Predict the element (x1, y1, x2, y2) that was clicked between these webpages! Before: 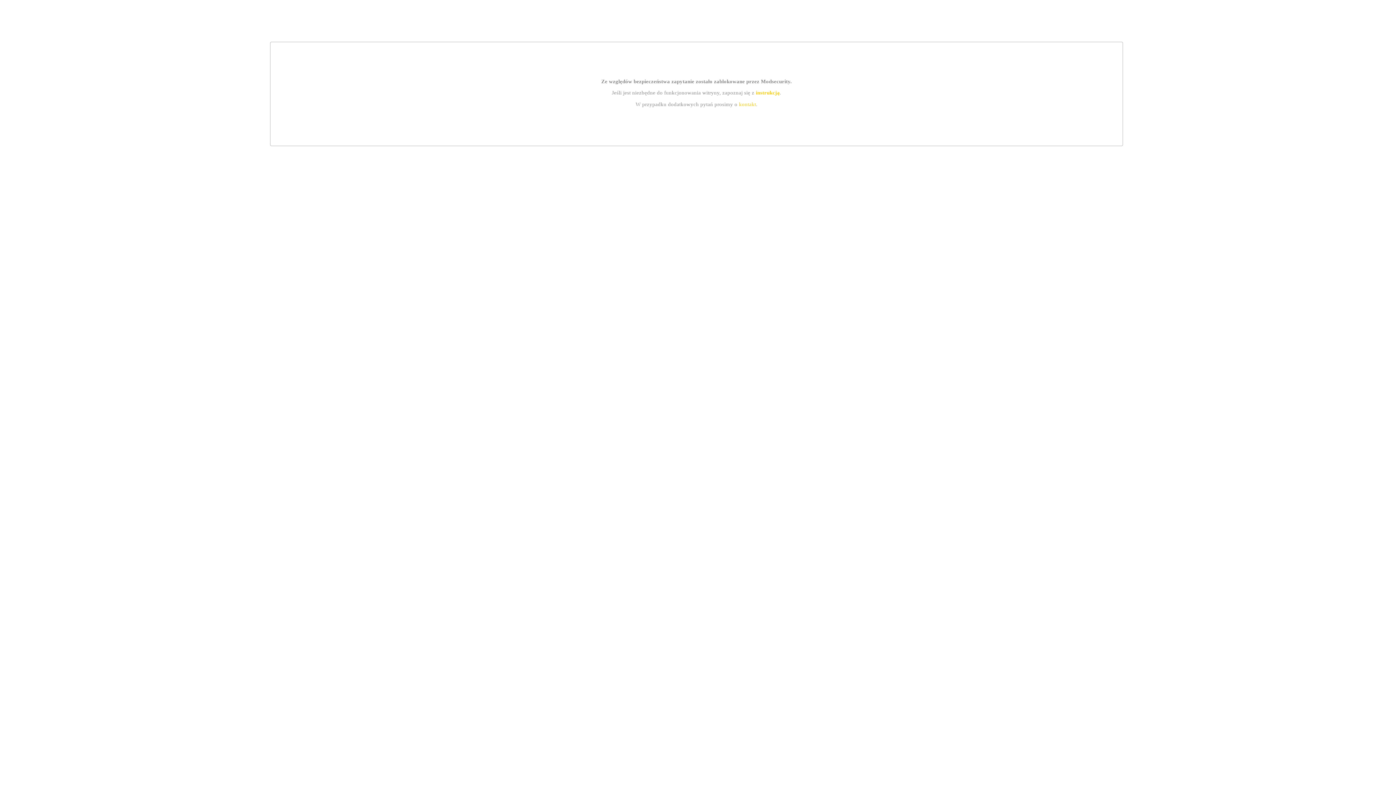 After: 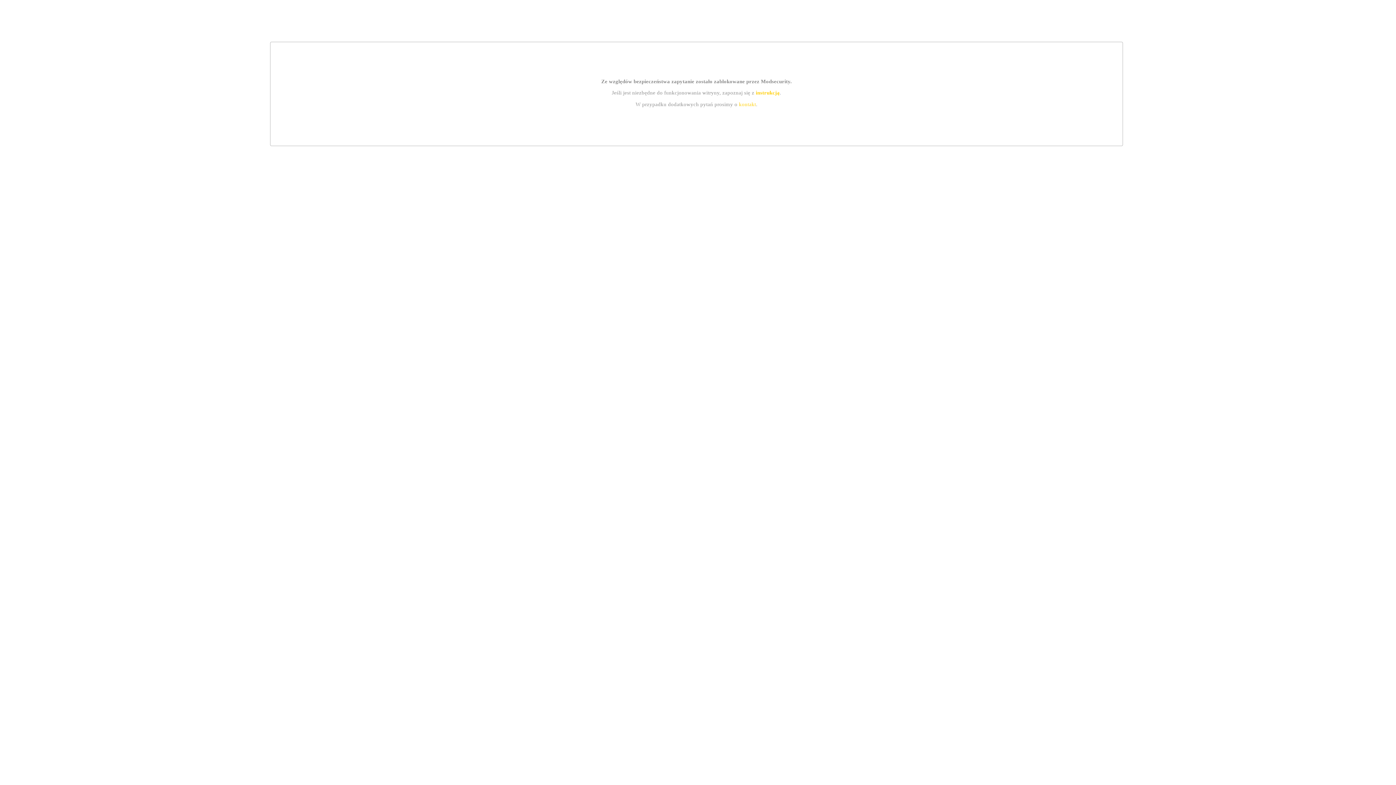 Action: label: instrukcją bbox: (755, 89, 779, 95)